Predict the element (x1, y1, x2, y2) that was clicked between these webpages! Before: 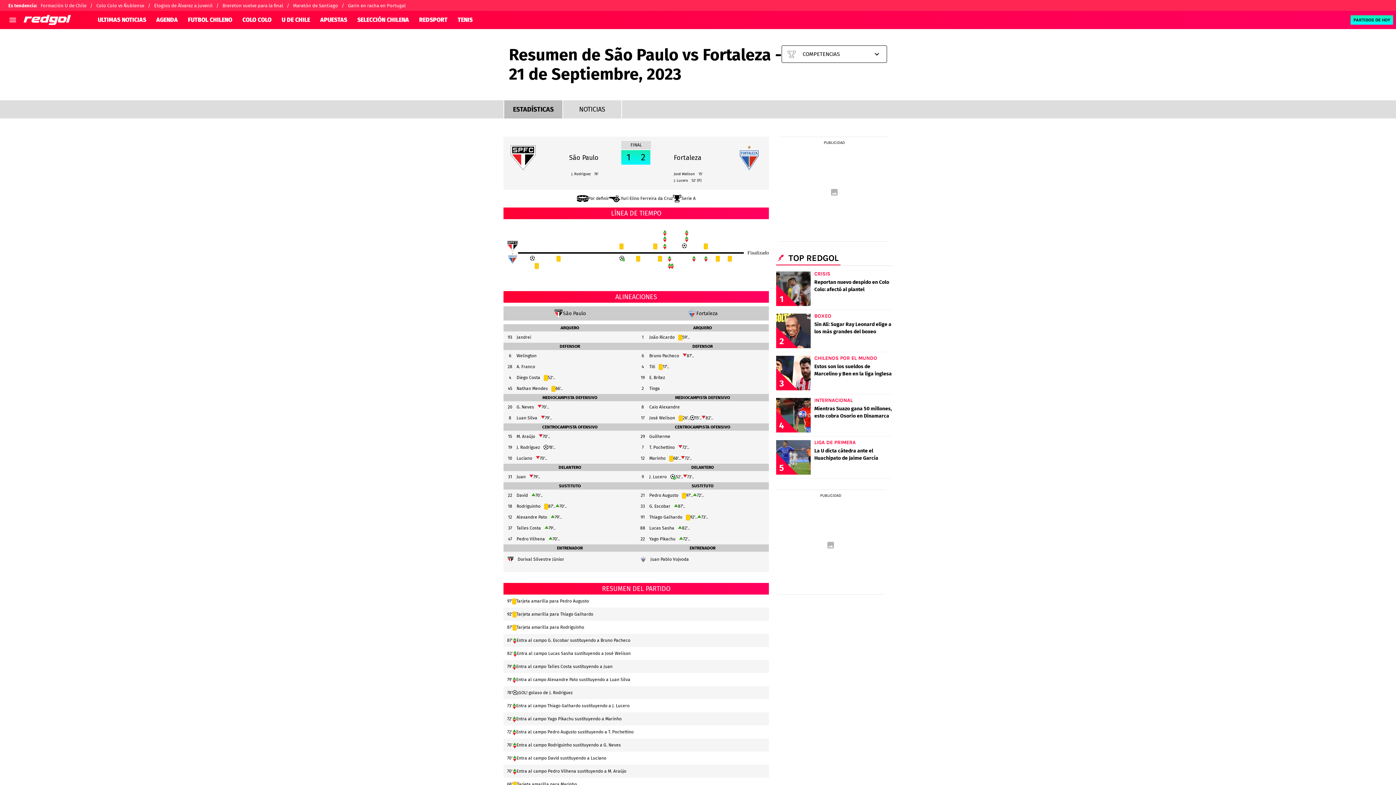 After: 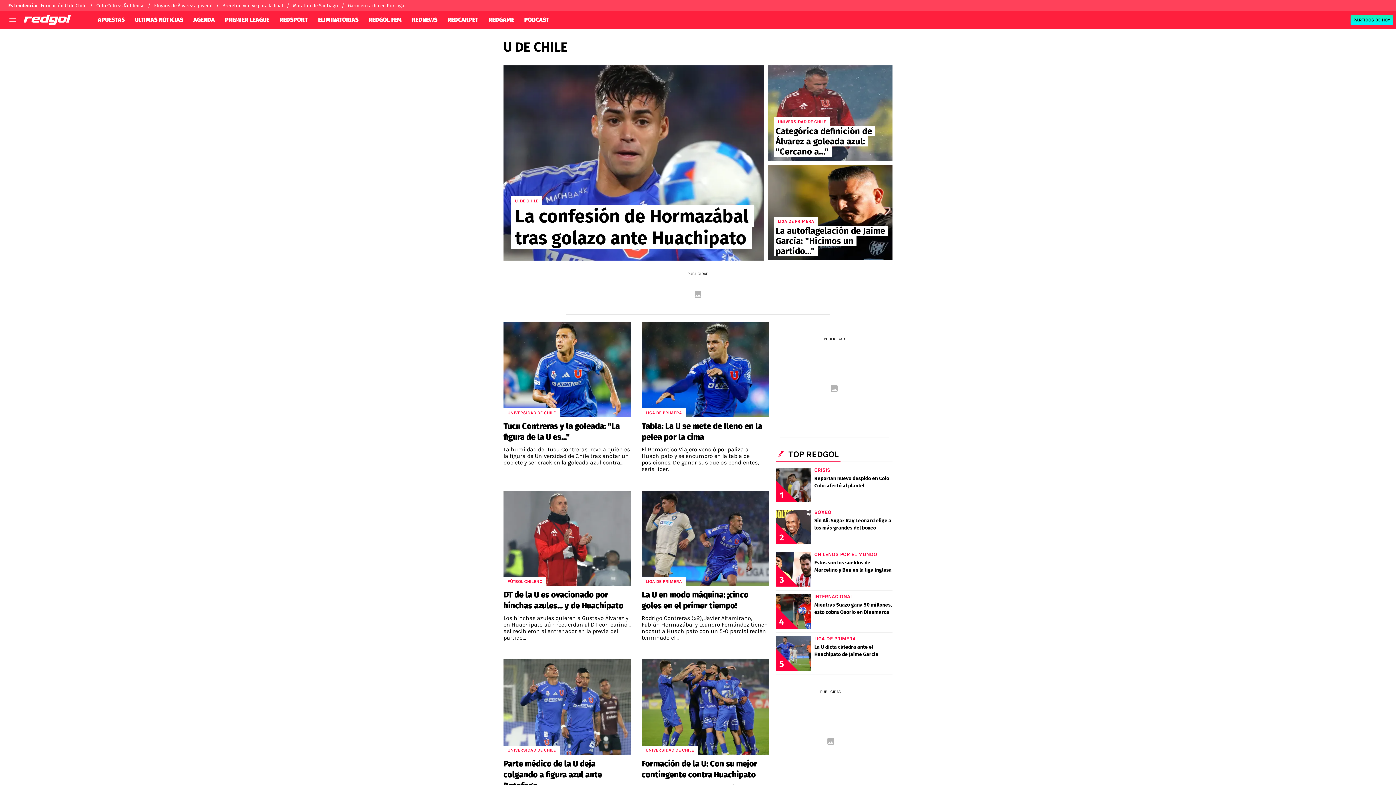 Action: label: U DE CHILE bbox: (276, 14, 315, 25)